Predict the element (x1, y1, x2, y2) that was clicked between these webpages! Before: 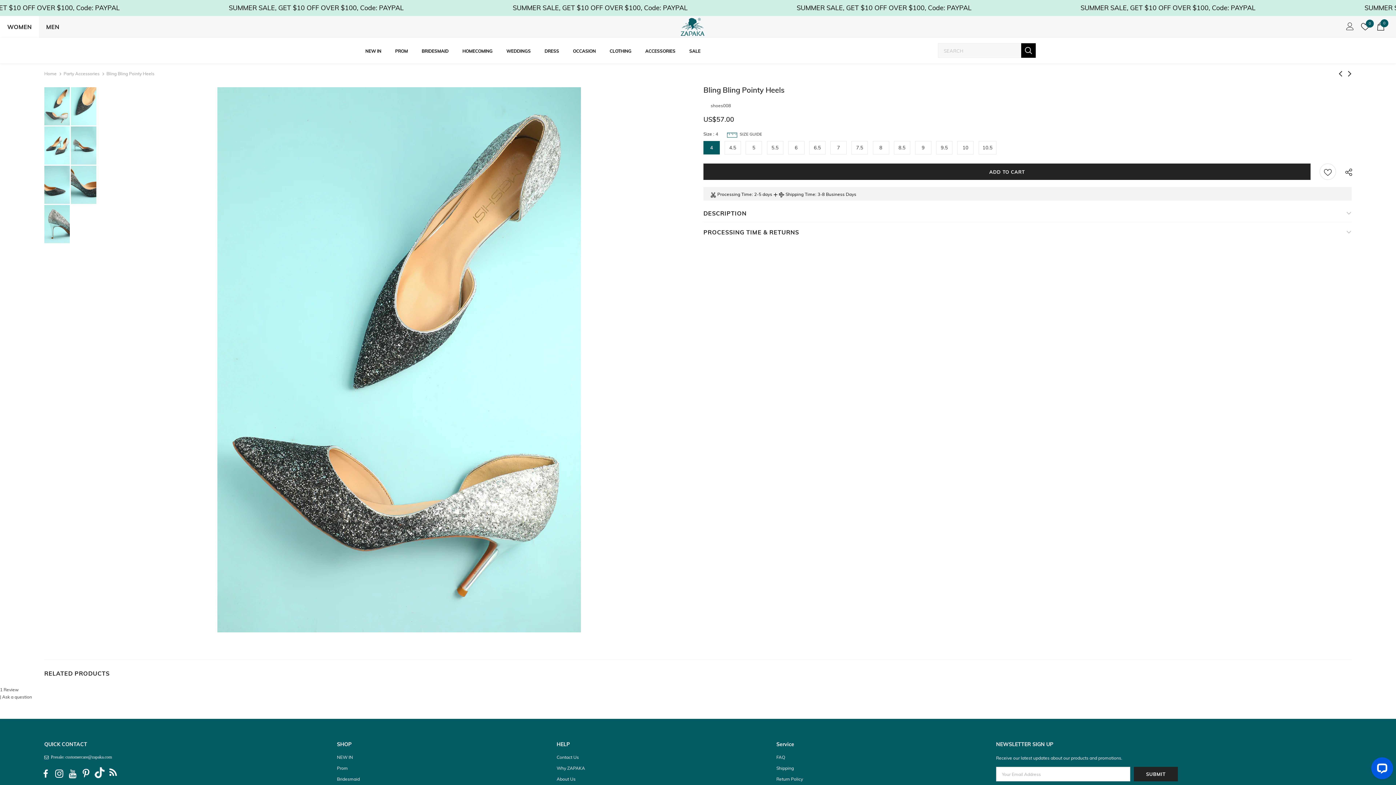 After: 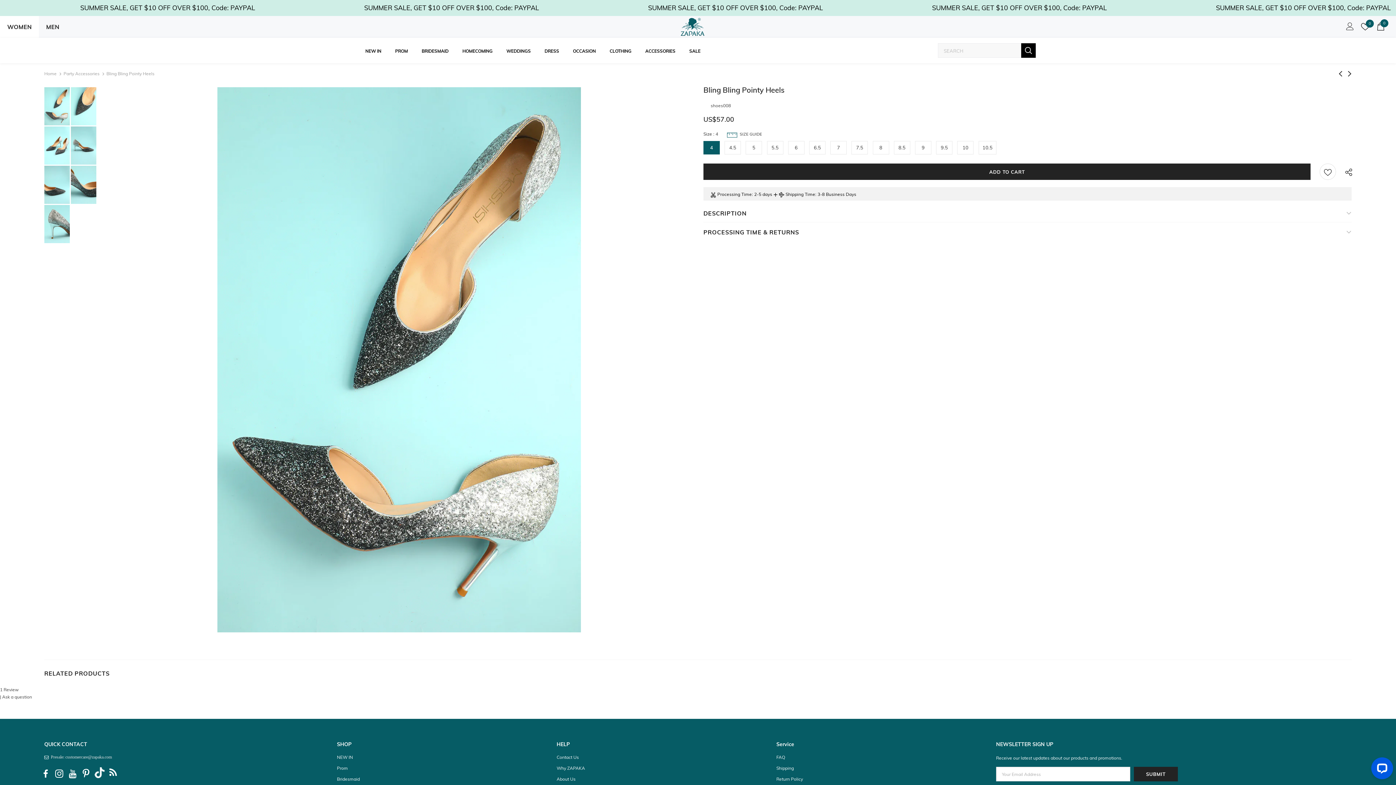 Action: label:   Presale: customercare@zapaka.com bbox: (48, 755, 111, 759)